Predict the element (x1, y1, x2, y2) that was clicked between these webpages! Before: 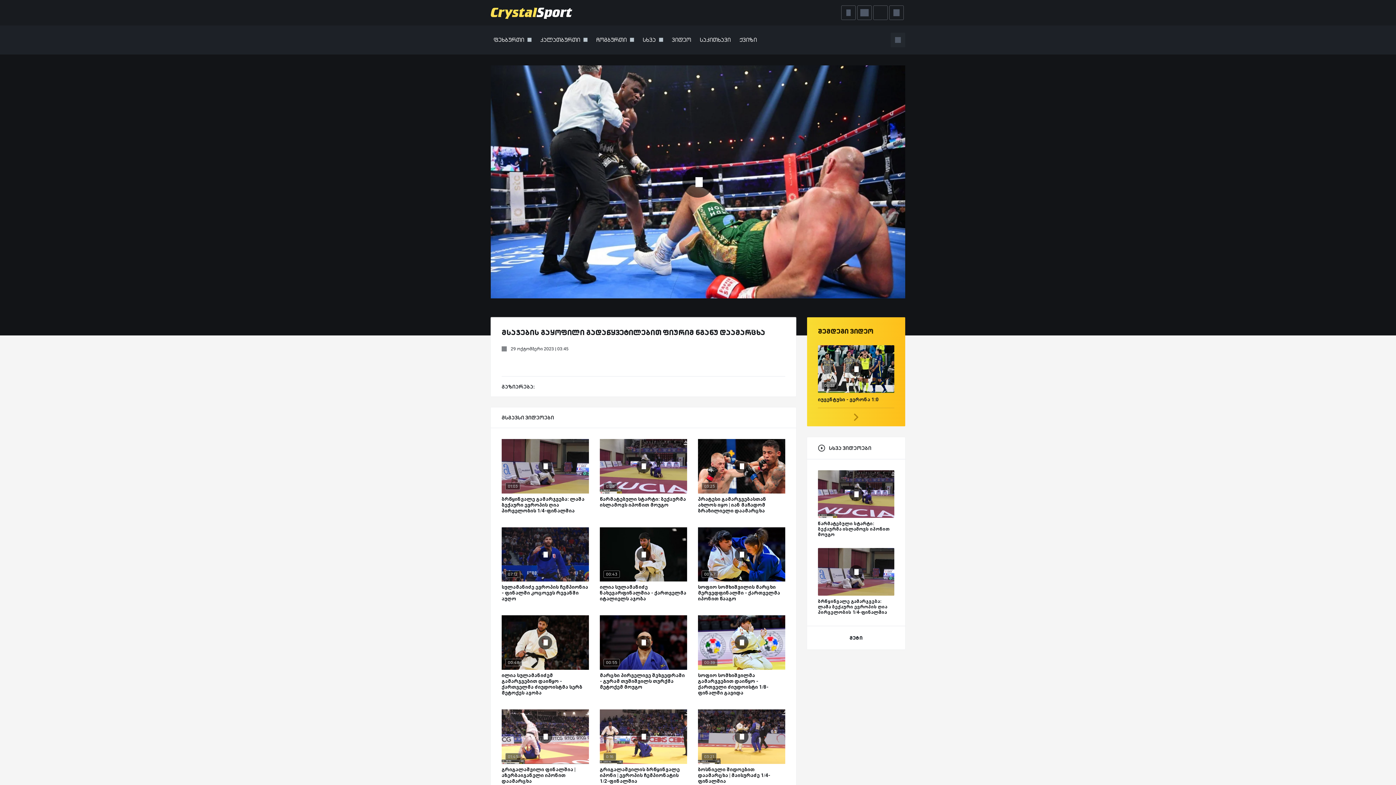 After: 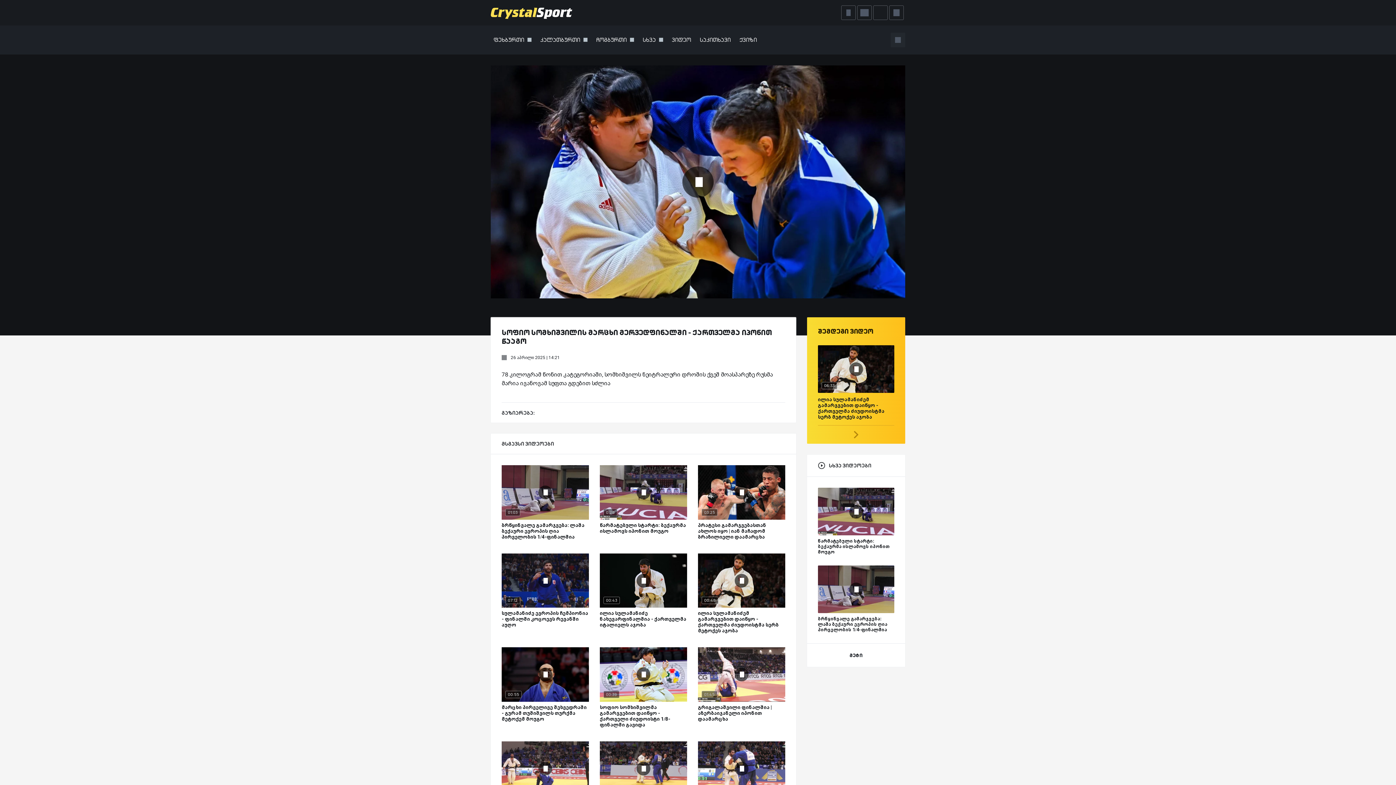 Action: label: 00:47
სოფიო სომხიშვილის მარცხი მერვედფინალში - ქართველმა იპონით წააგო bbox: (698, 527, 785, 604)